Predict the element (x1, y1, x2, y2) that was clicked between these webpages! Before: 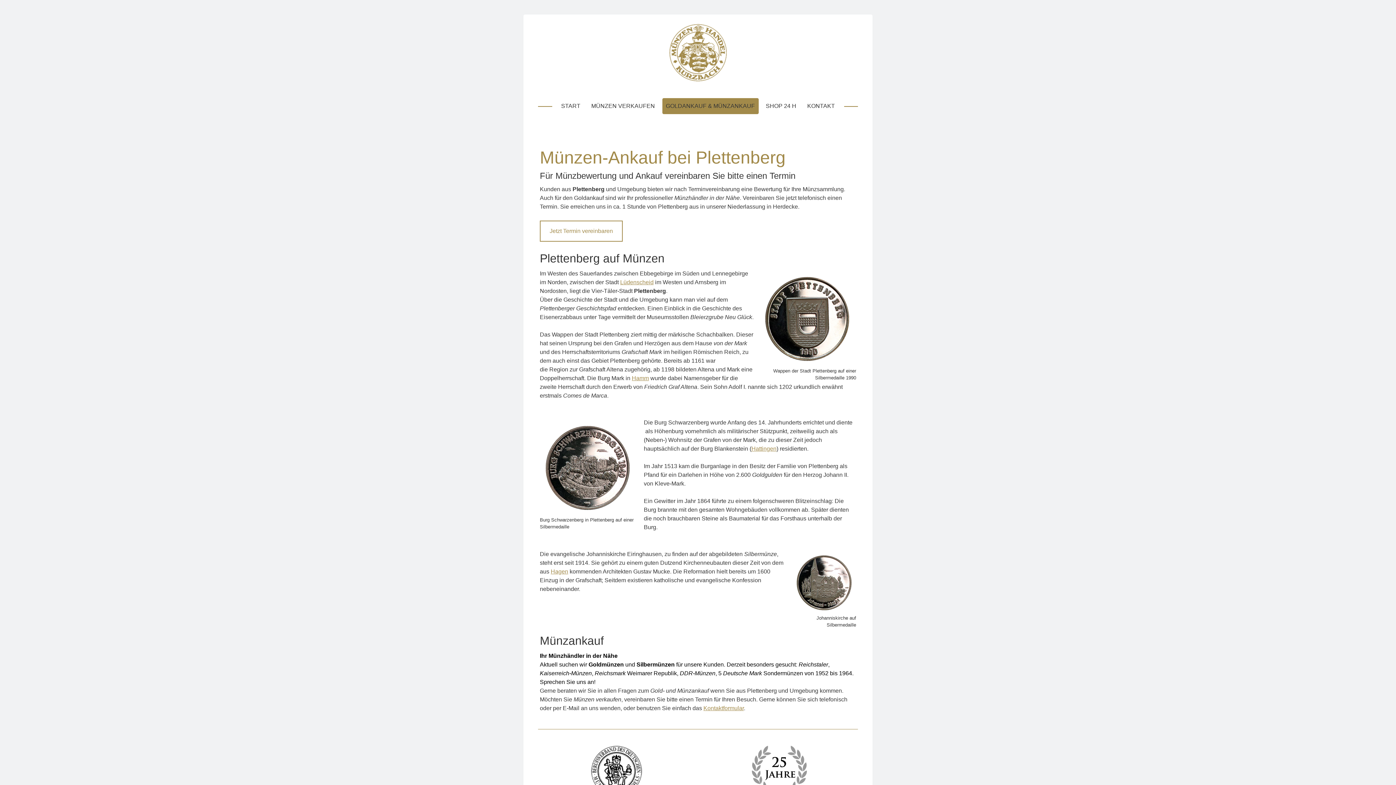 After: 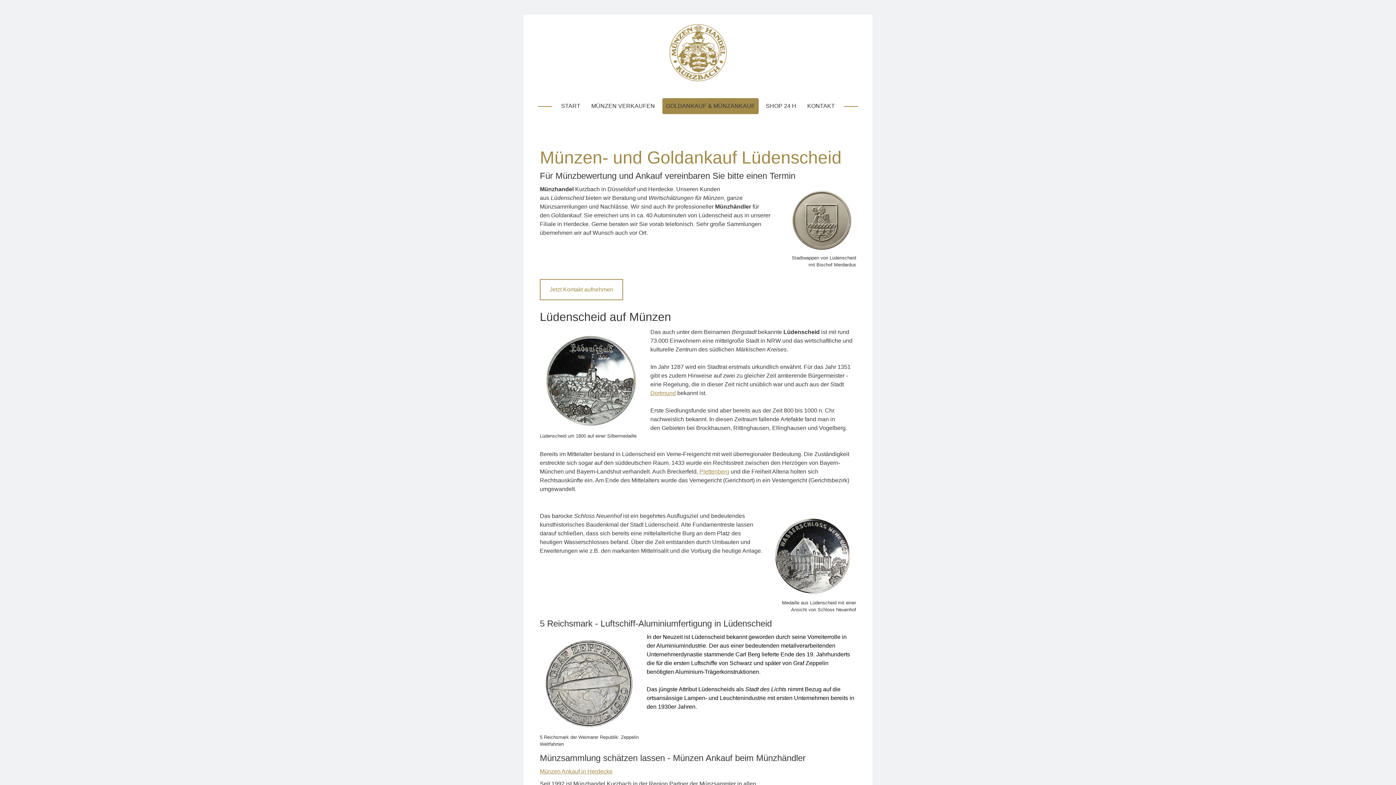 Action: label: Lüdenscheid bbox: (620, 279, 653, 285)